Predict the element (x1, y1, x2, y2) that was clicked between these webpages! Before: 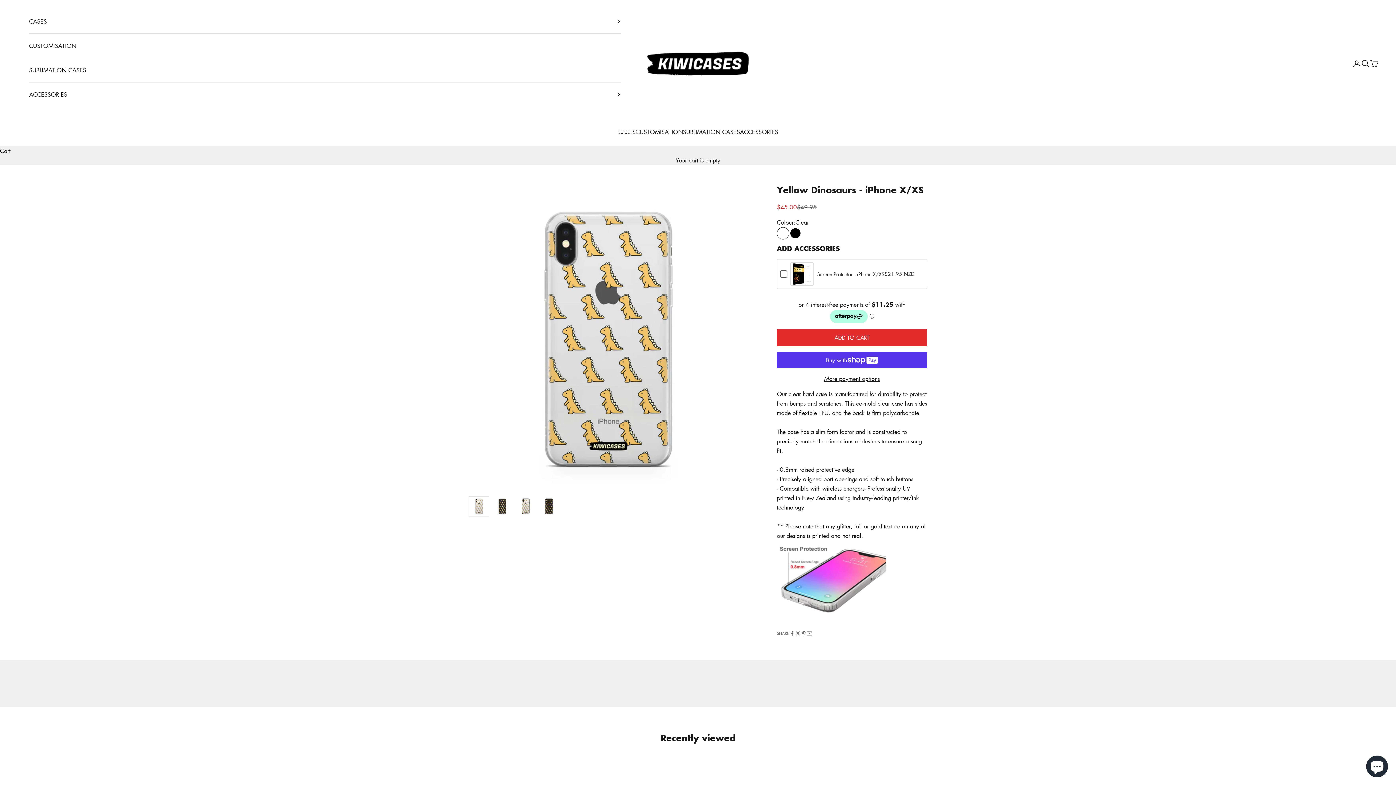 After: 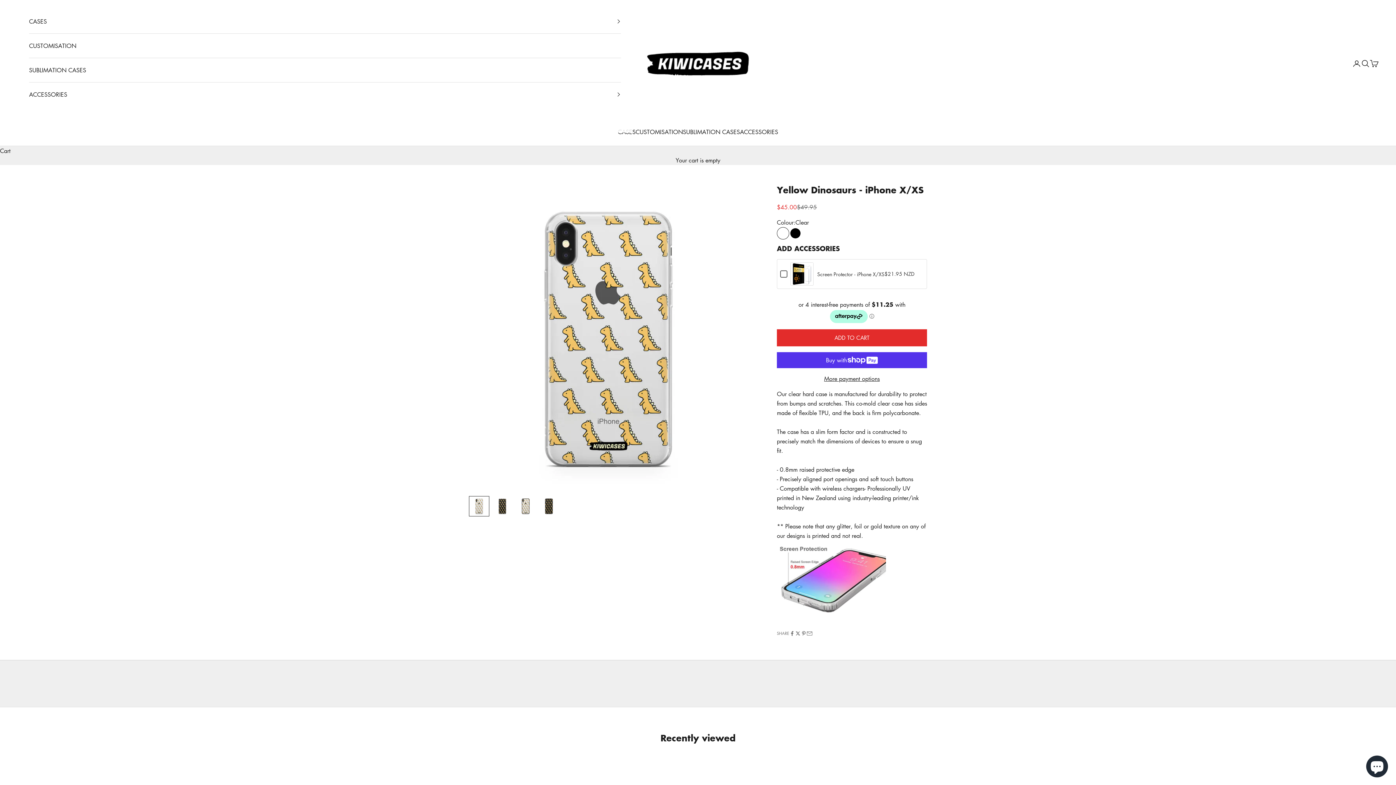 Action: bbox: (538, 496, 559, 516) label: Go to item 4